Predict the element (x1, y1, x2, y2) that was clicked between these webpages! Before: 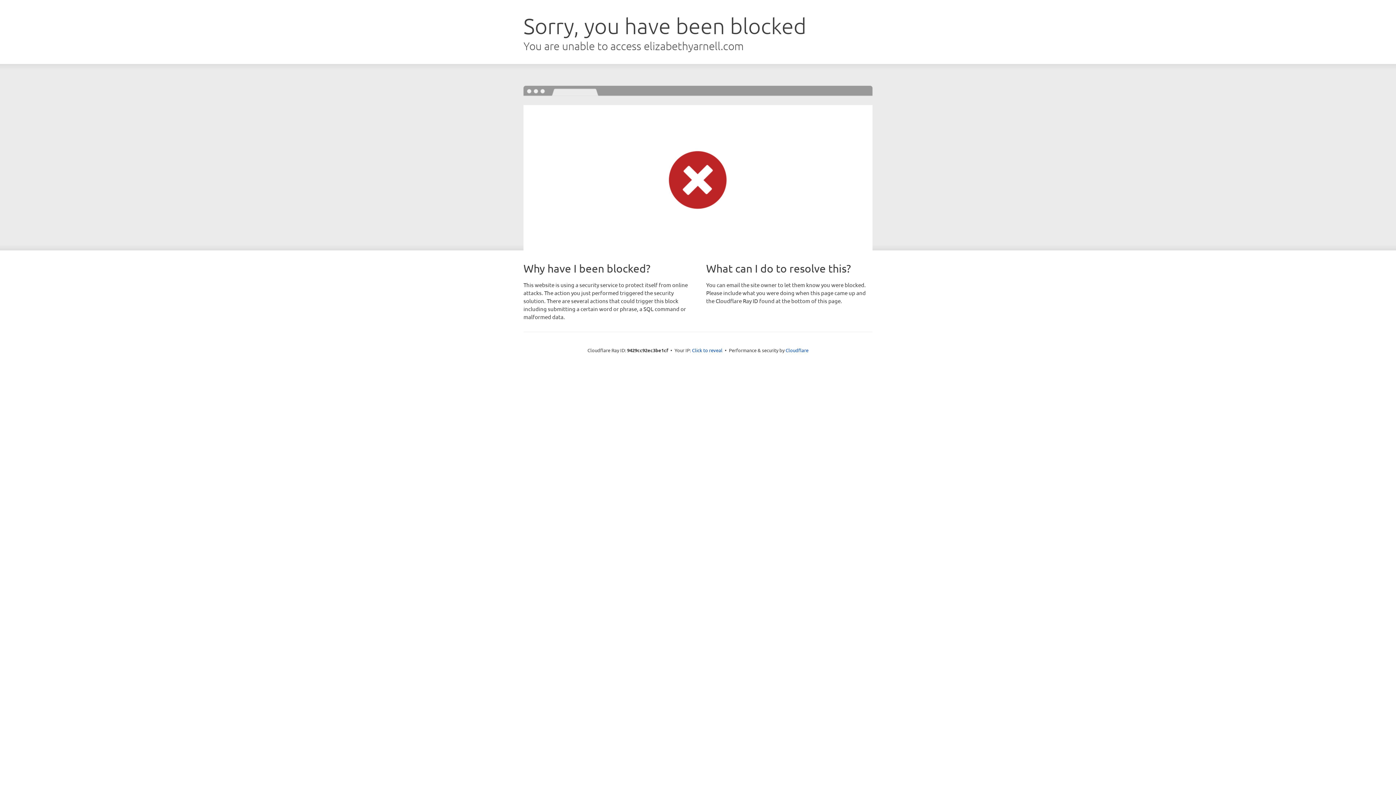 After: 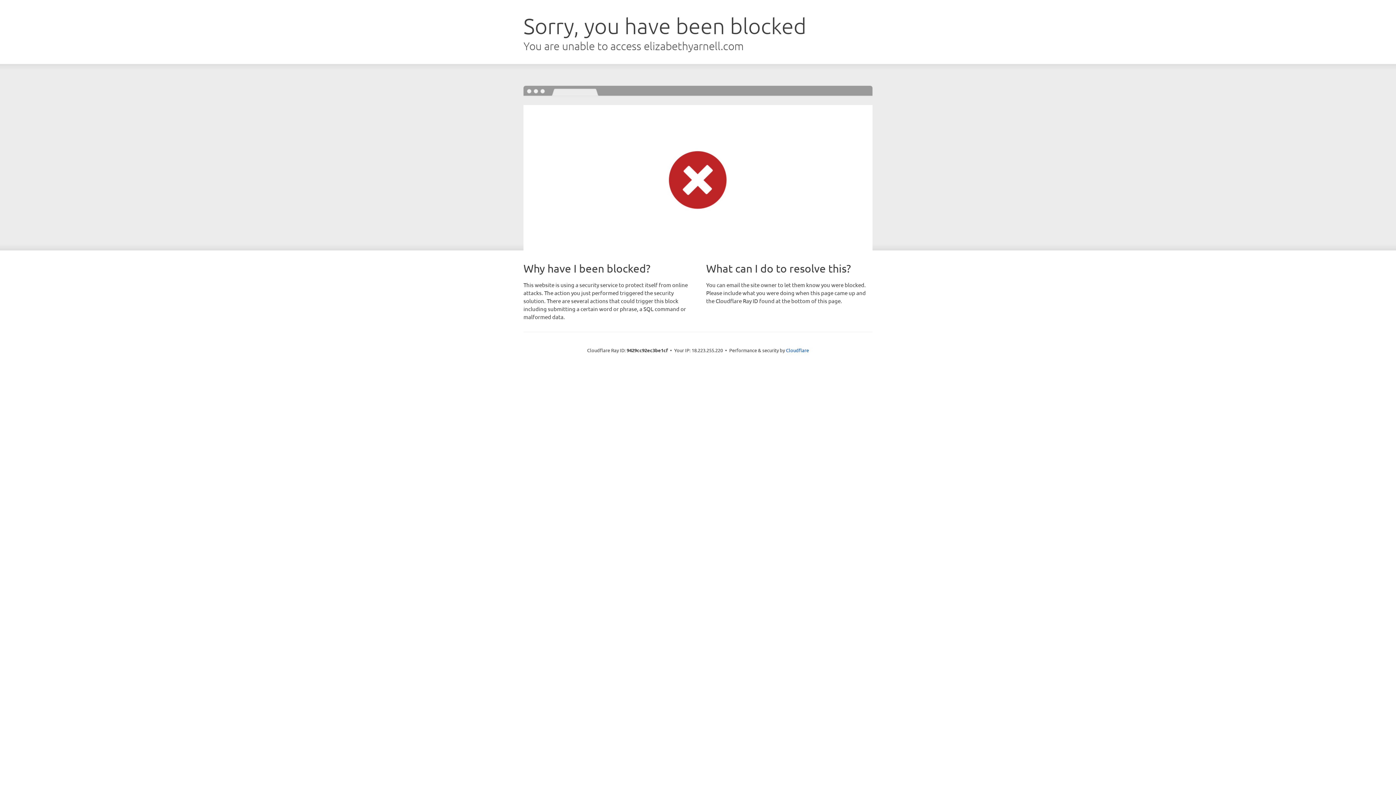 Action: bbox: (692, 346, 722, 353) label: Click to reveal